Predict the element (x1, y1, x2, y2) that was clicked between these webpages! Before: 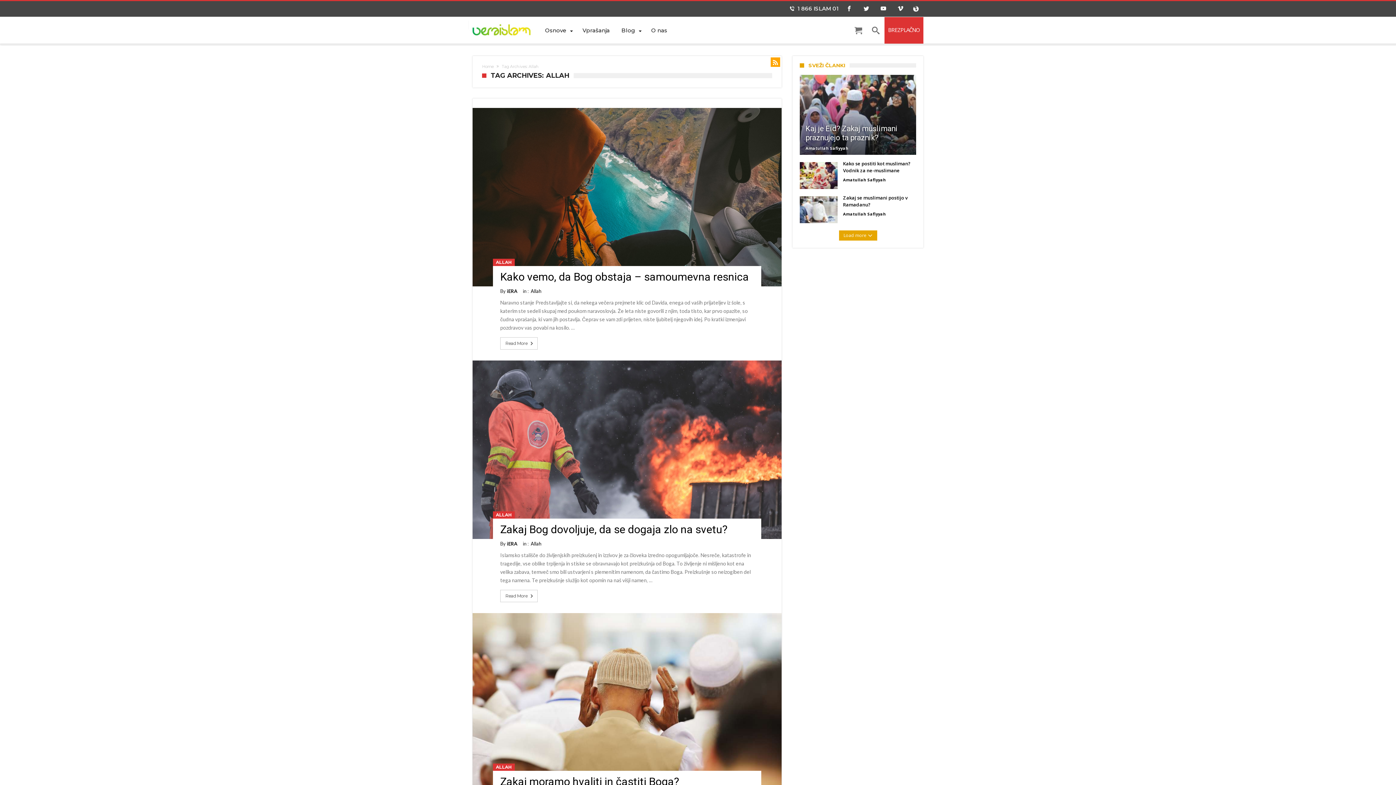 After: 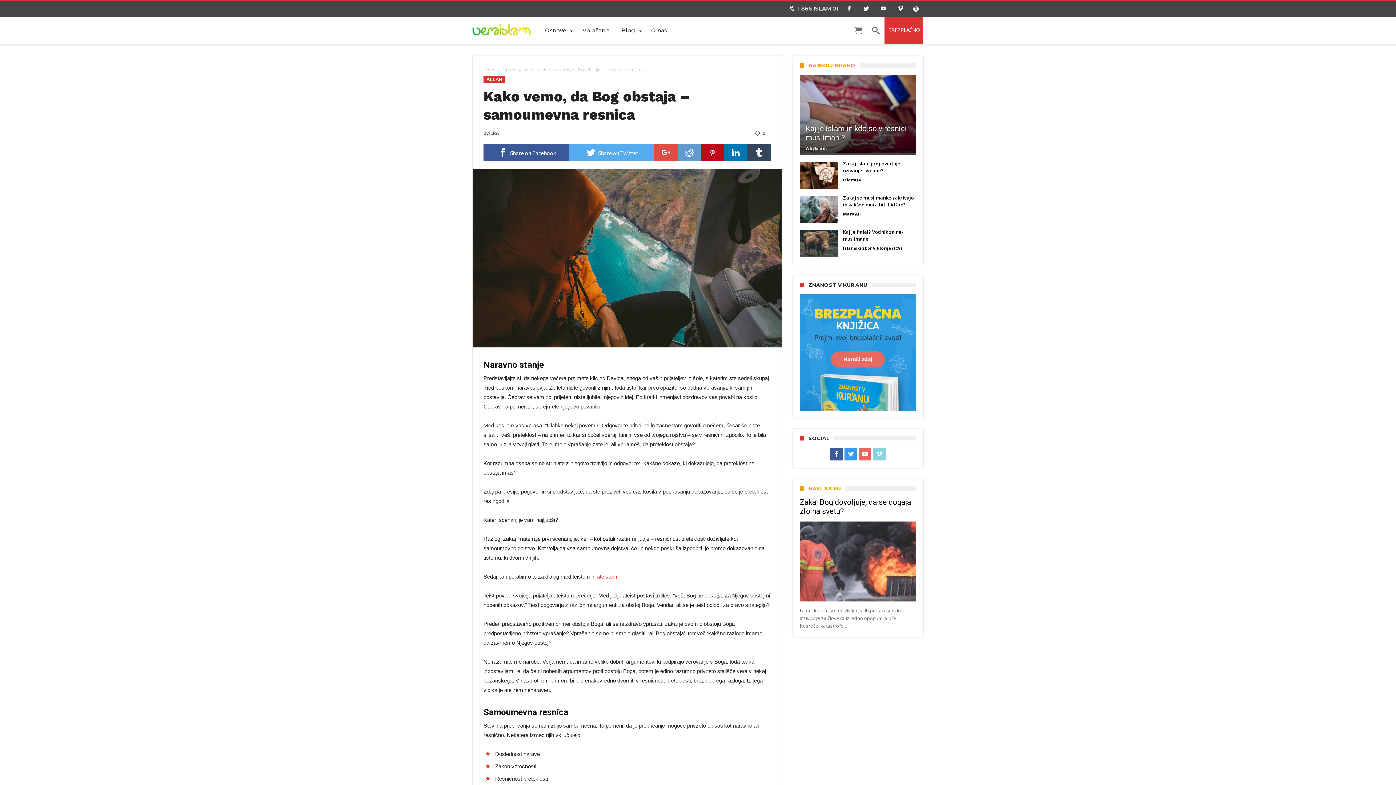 Action: bbox: (472, 108, 781, 286)